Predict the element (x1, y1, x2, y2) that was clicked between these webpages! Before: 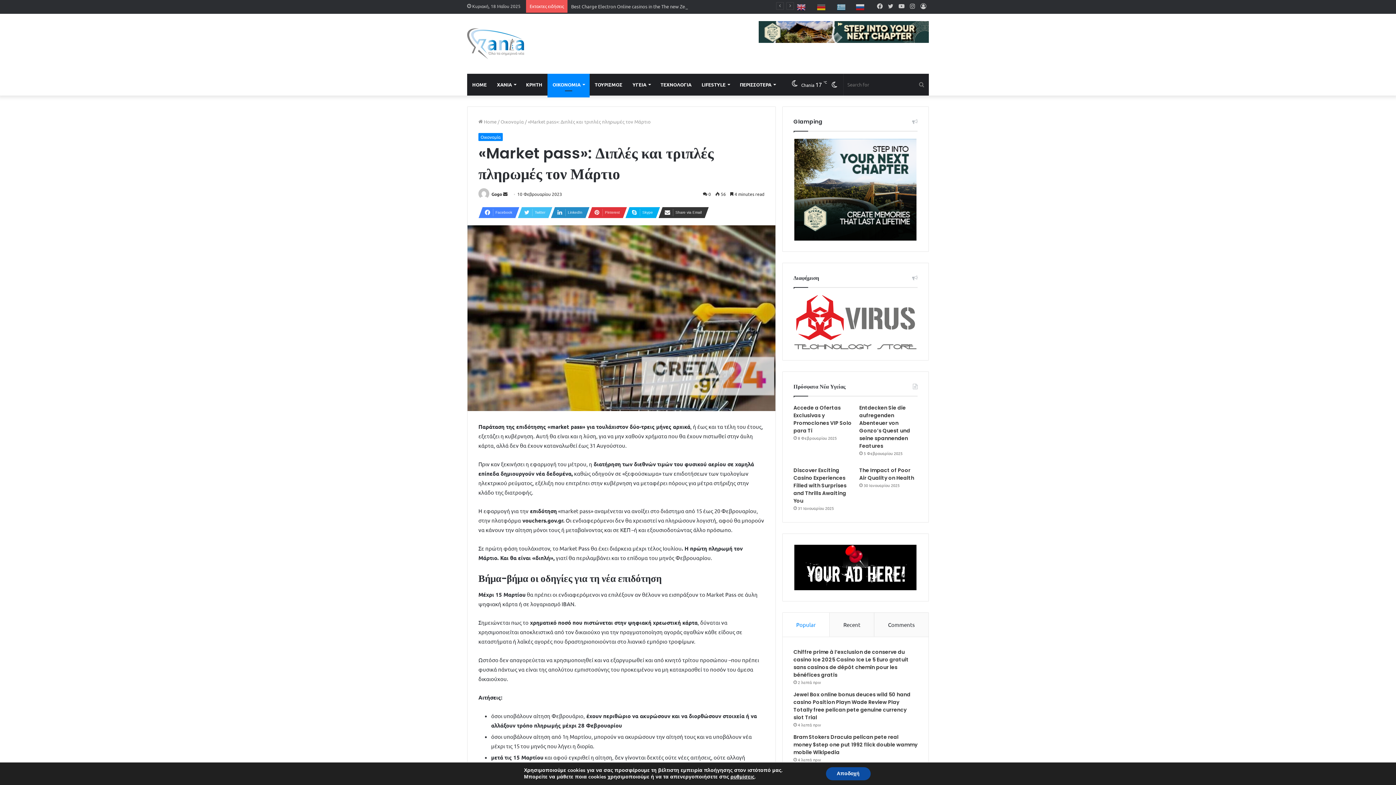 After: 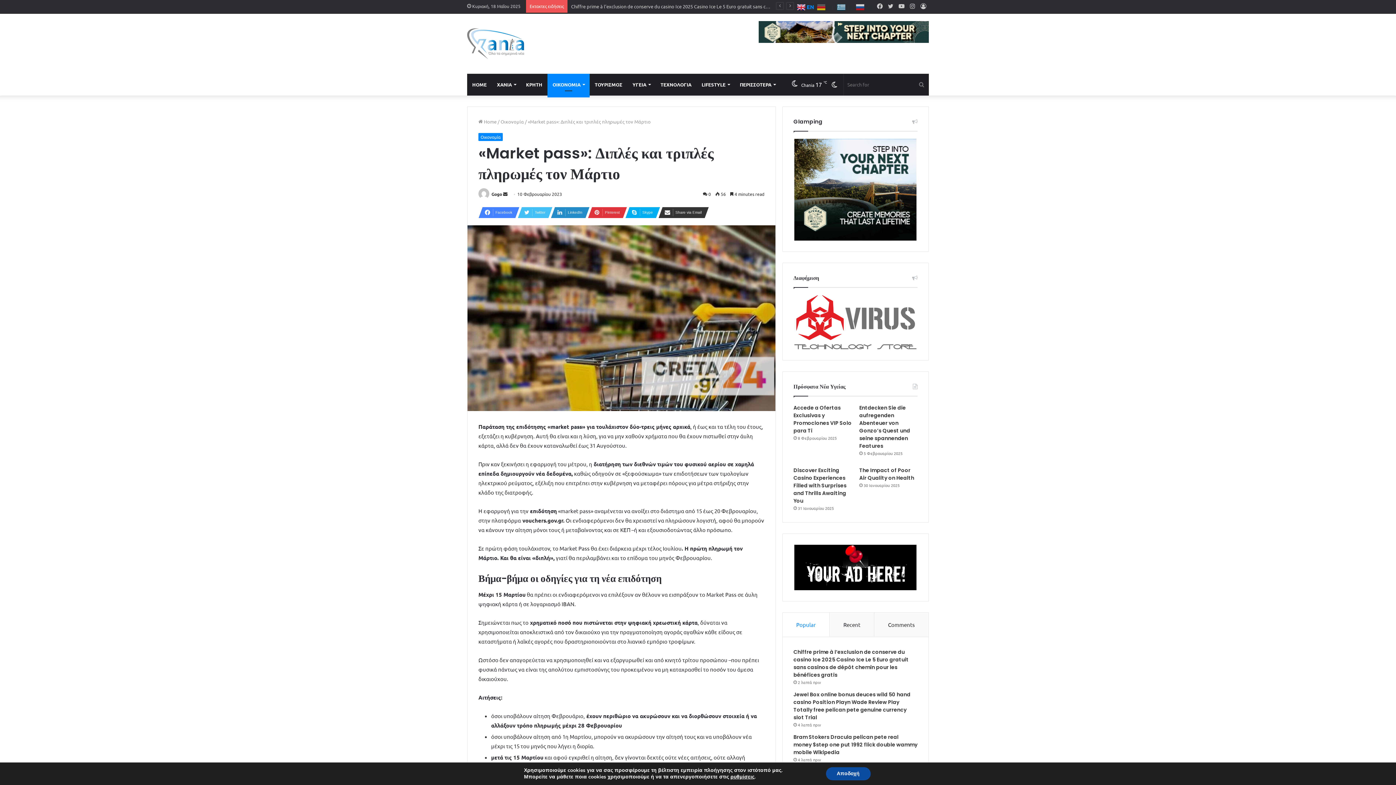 Action: label:  EN bbox: (797, 3, 816, 9)